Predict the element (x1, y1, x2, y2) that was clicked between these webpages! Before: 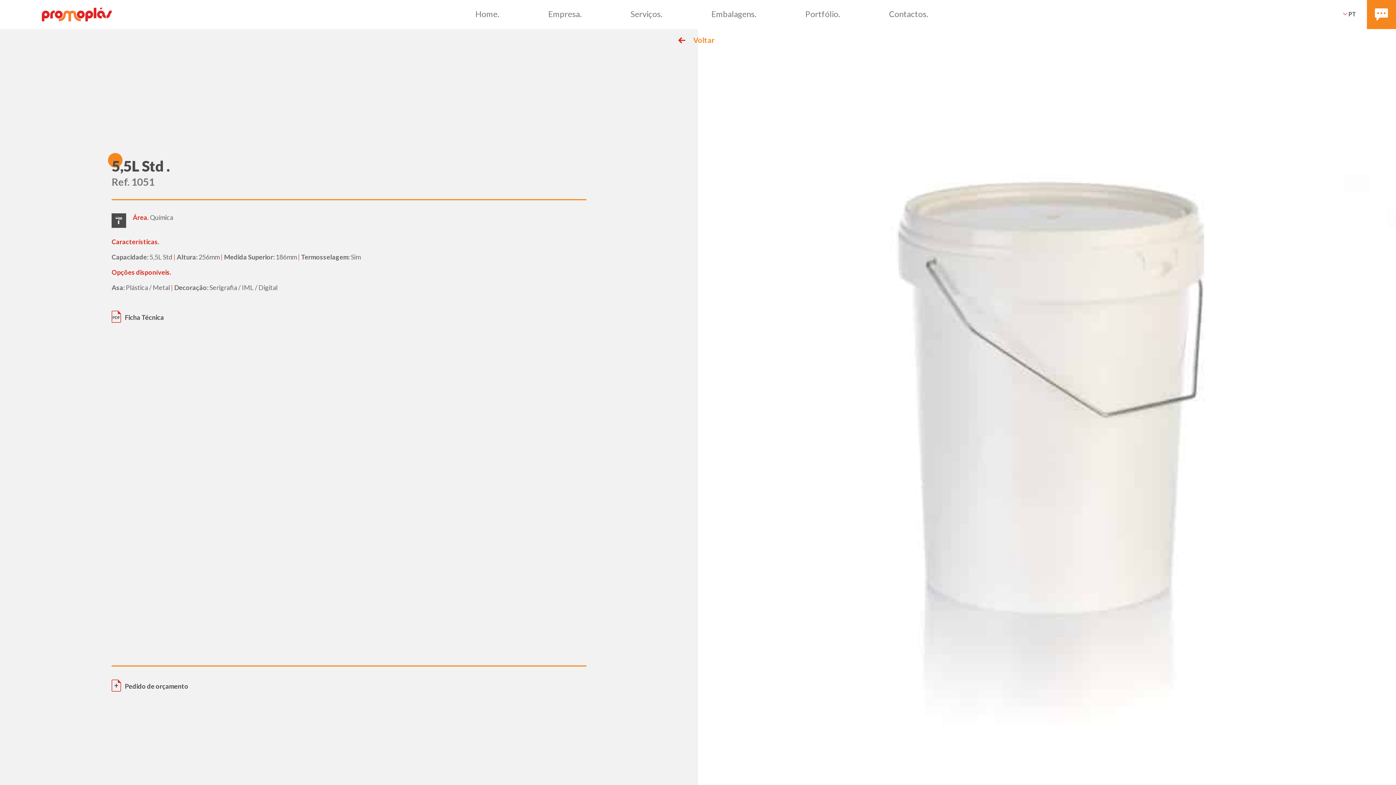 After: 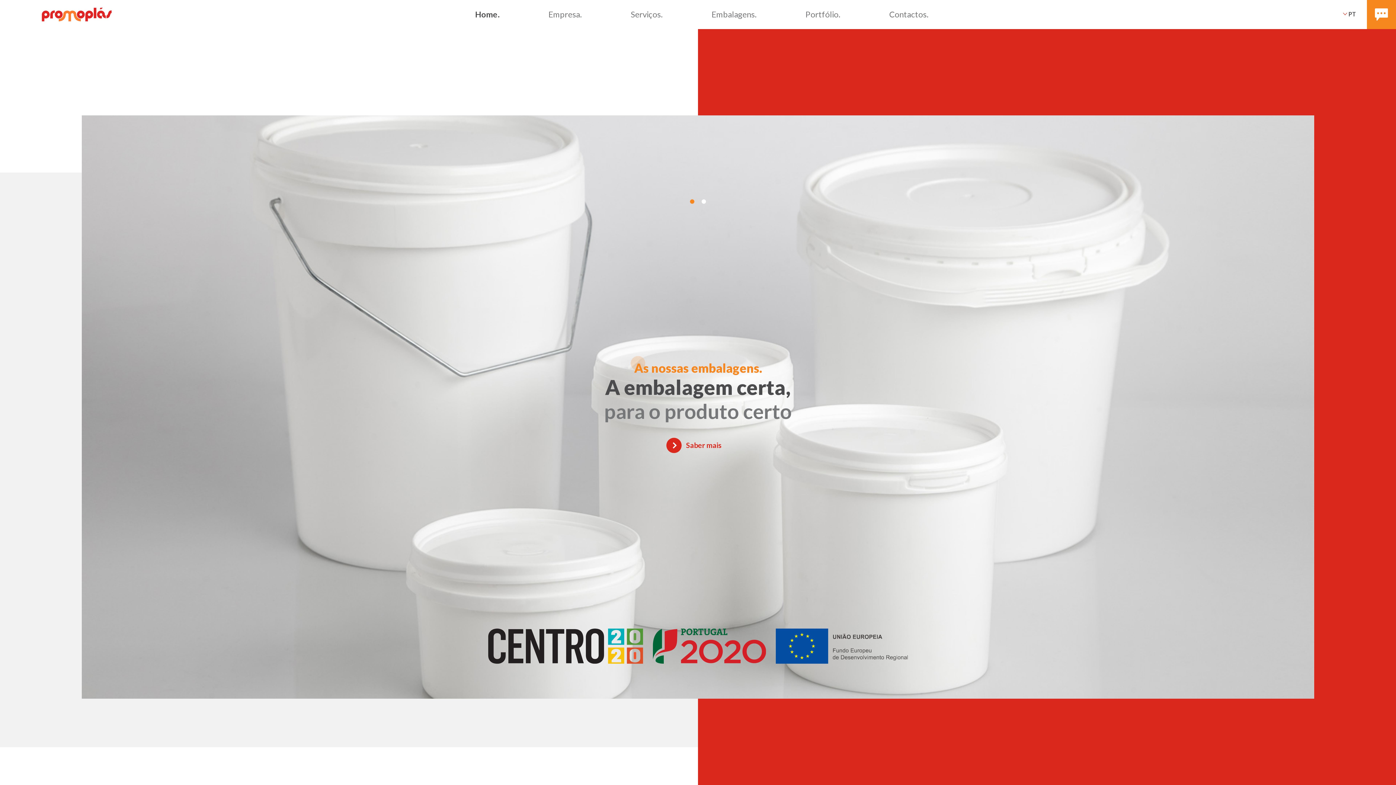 Action: bbox: (41, 0, 111, 29)